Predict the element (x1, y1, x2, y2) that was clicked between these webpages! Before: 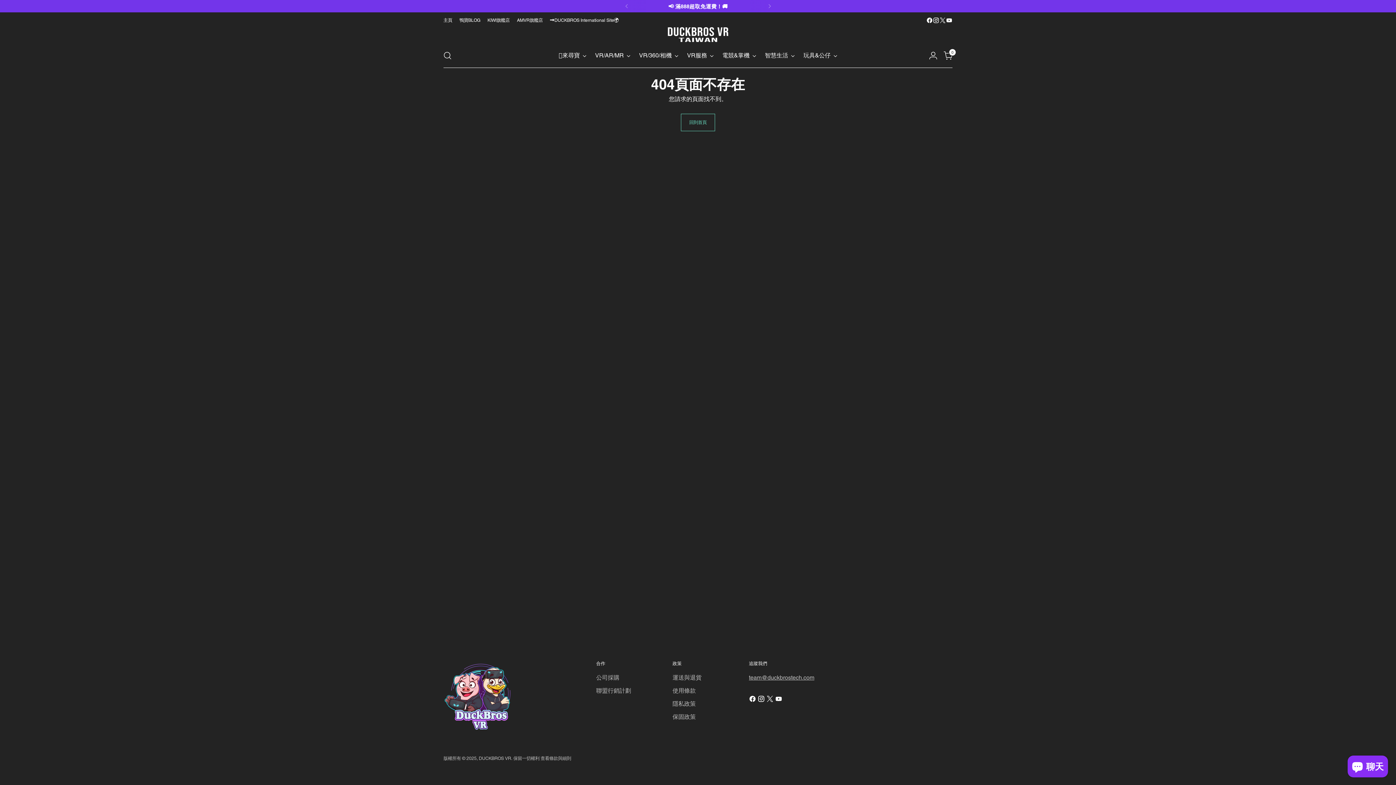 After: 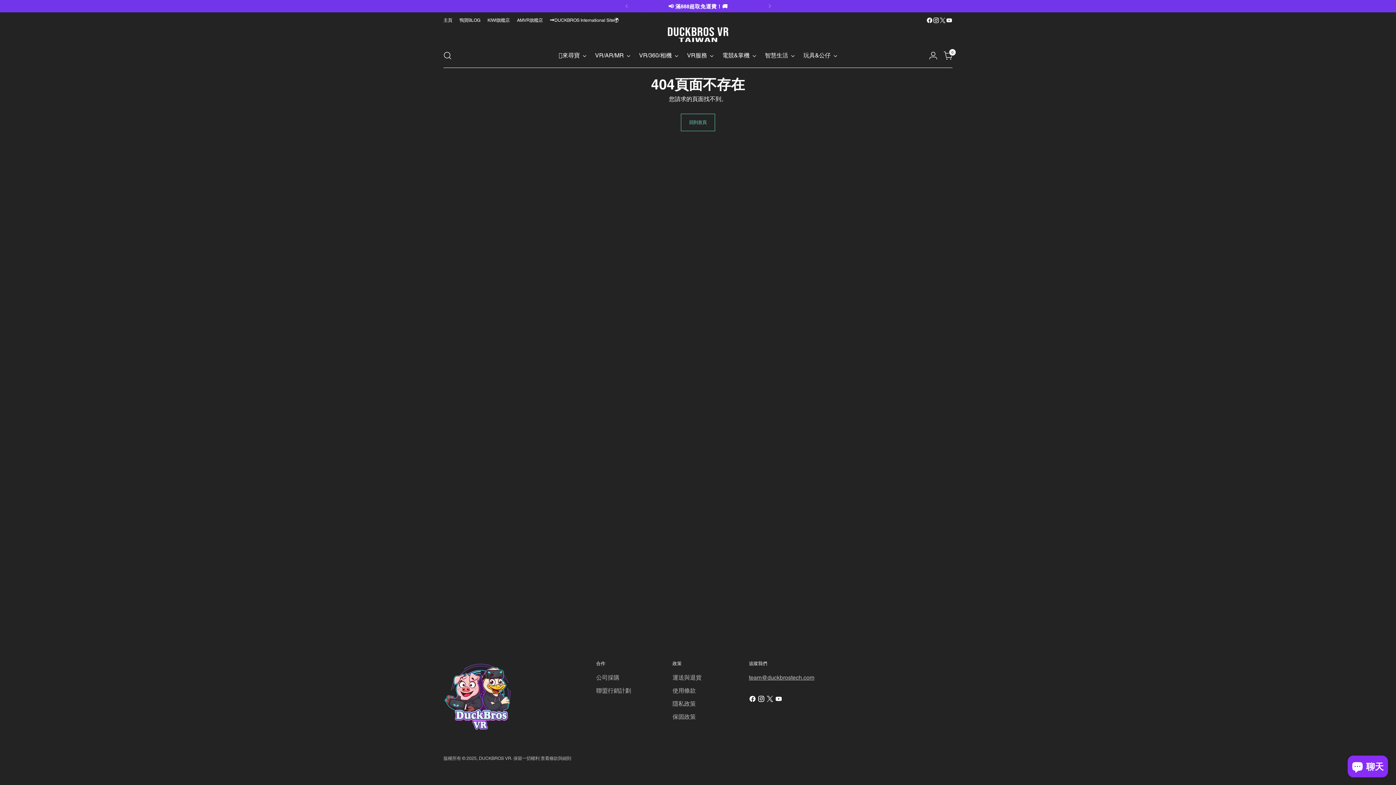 Action: bbox: (939, 17, 946, 23)